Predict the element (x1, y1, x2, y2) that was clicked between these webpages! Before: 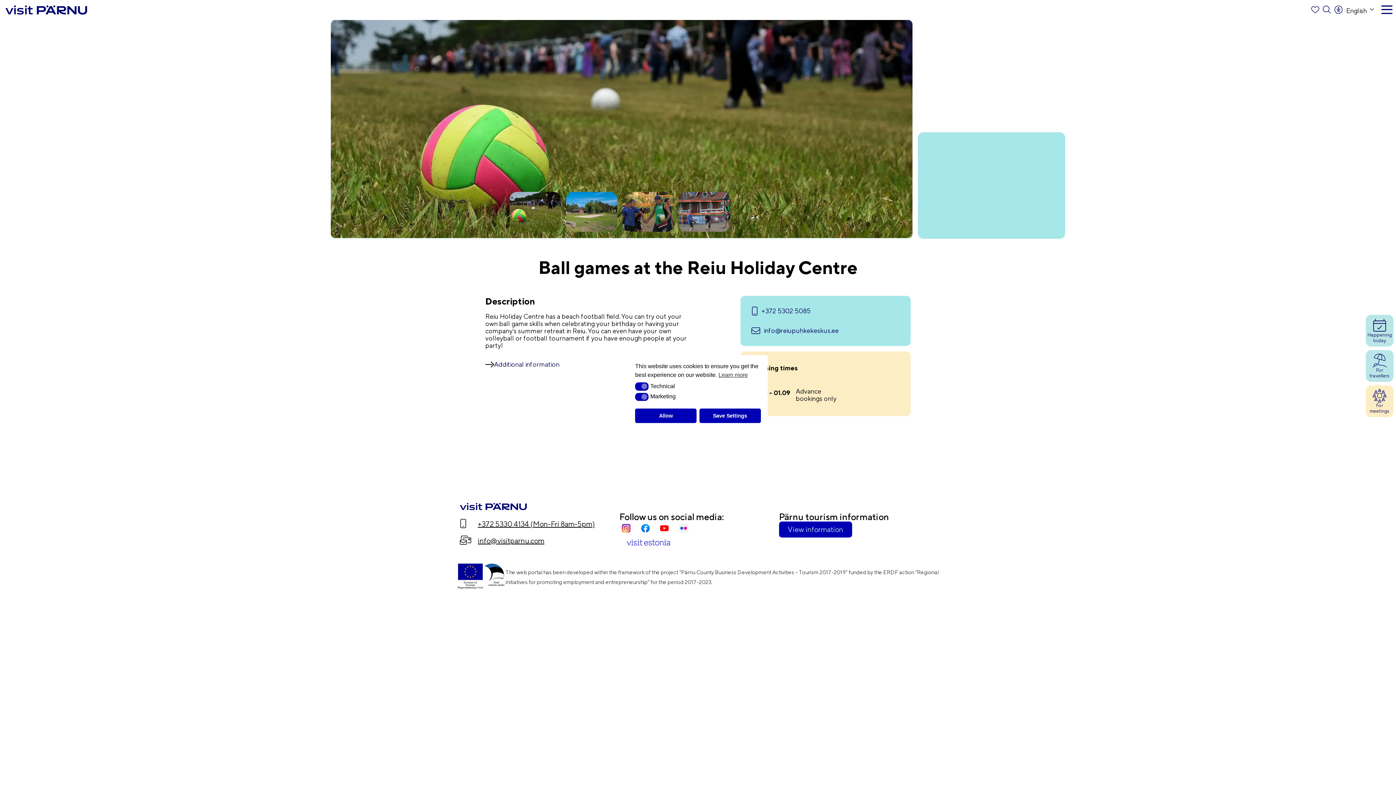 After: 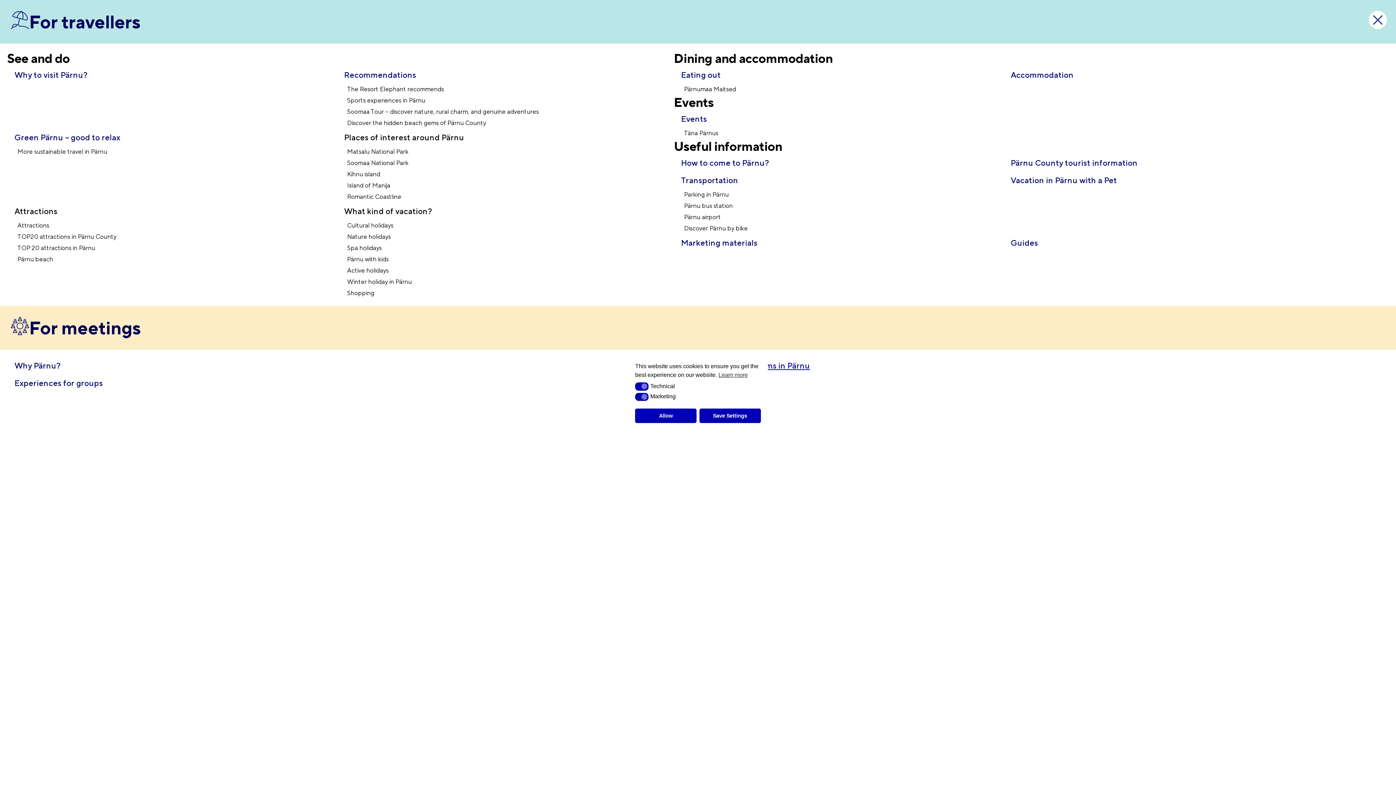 Action: bbox: (1366, 350, 1393, 382) label: For travellers